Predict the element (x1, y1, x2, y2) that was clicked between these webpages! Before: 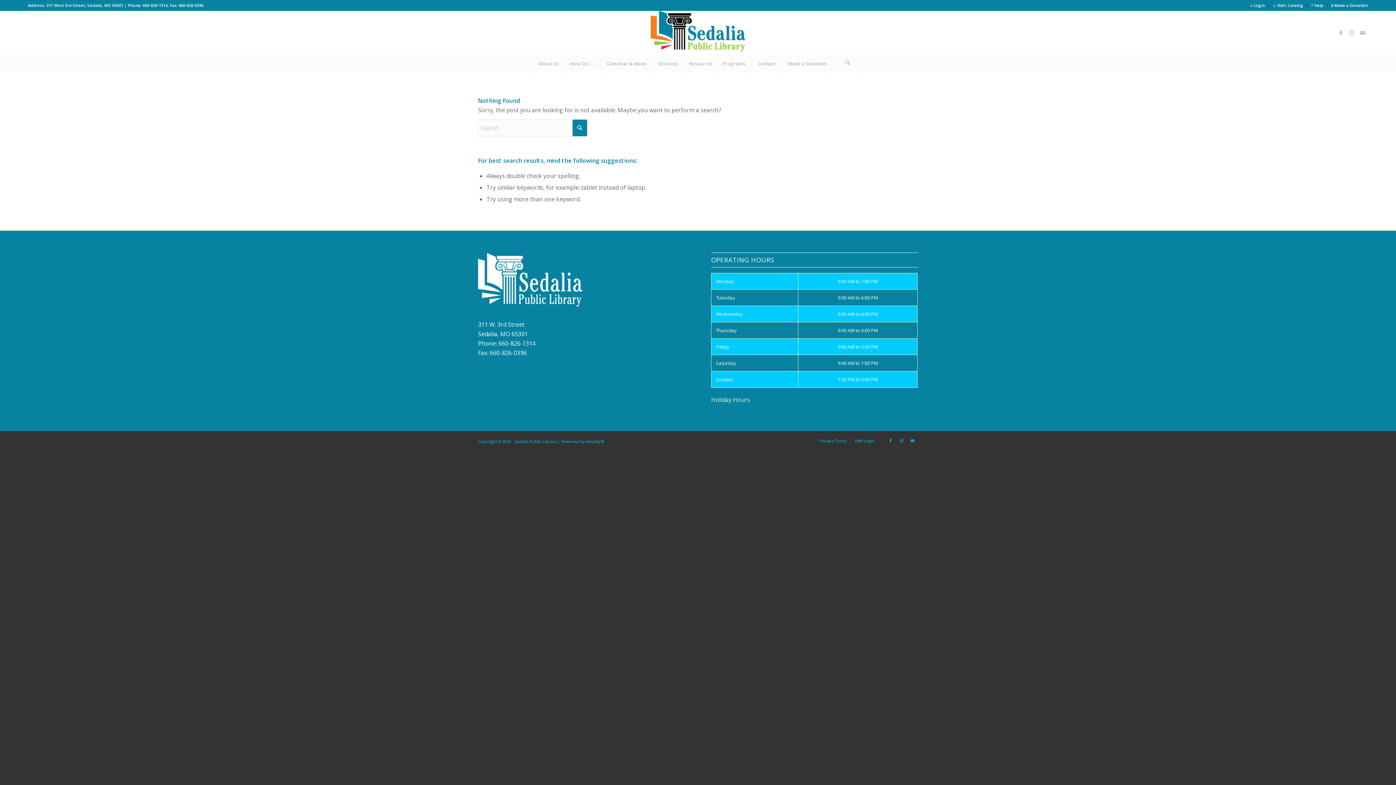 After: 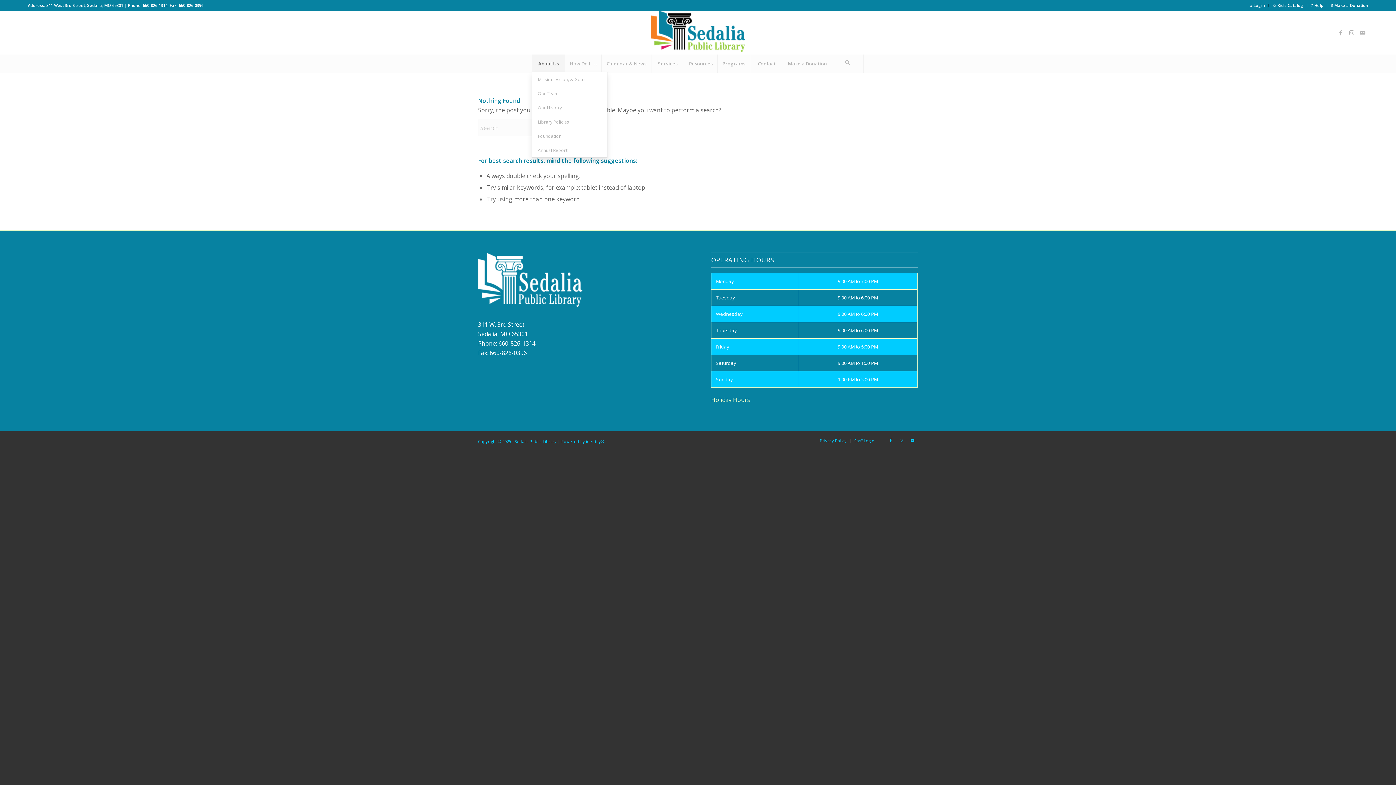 Action: label: About Us bbox: (532, 54, 564, 72)